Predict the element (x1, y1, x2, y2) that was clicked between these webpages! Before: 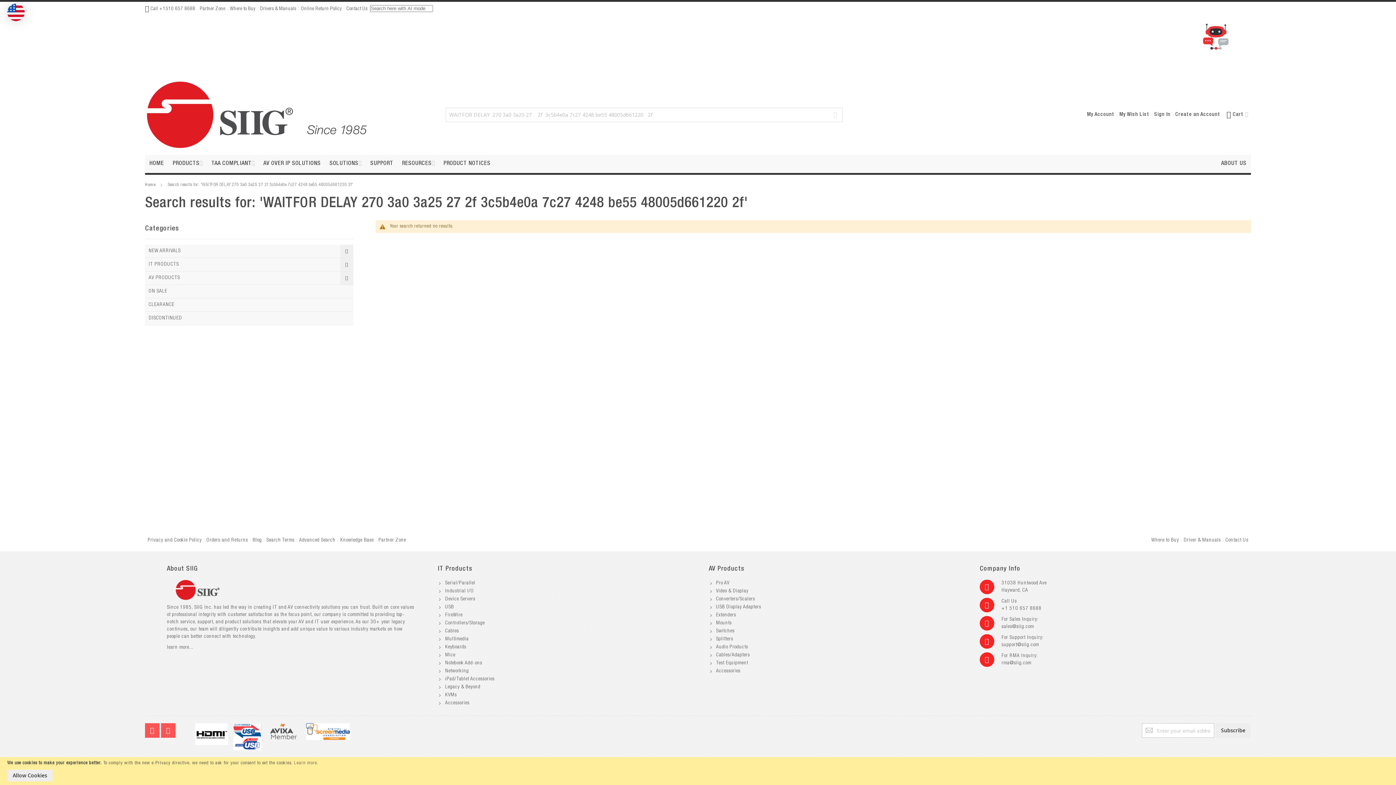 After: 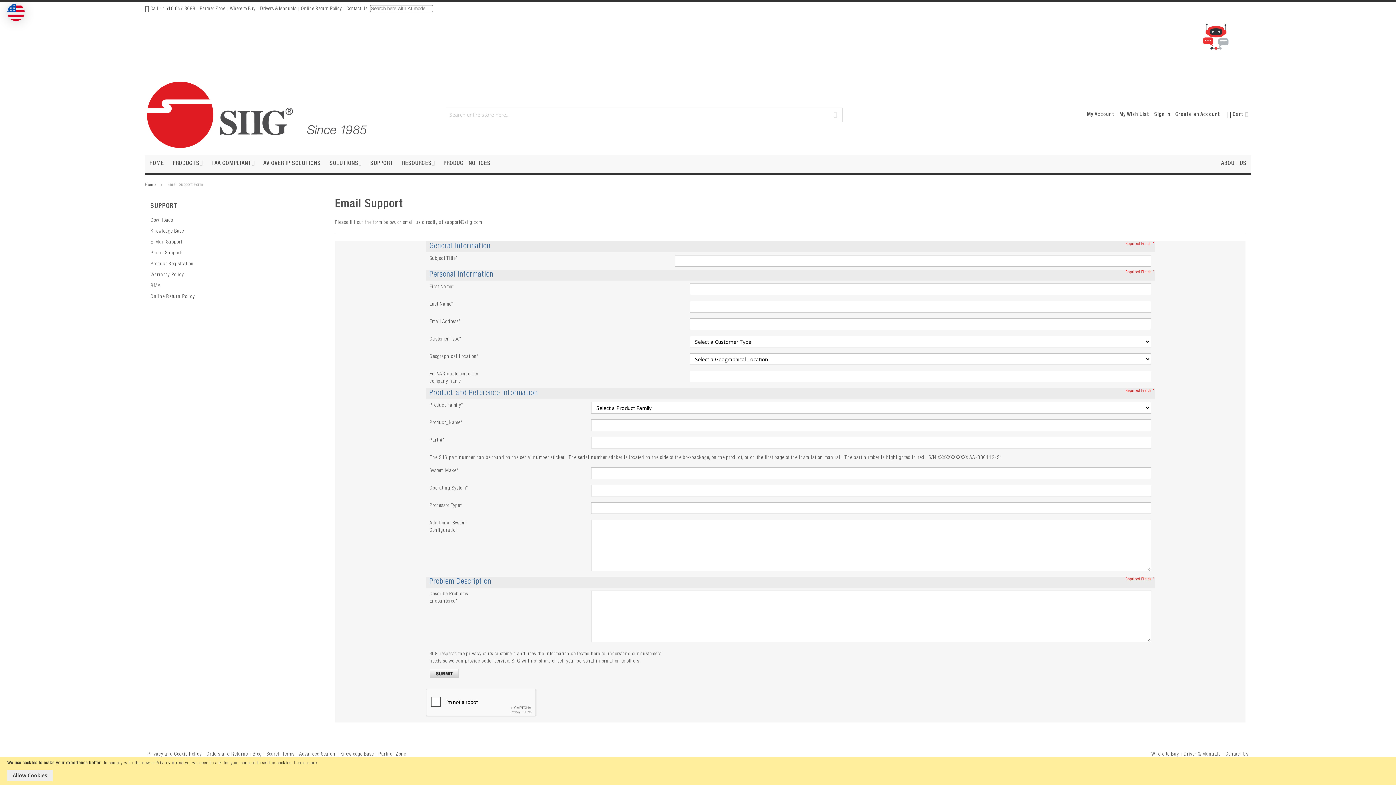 Action: bbox: (1223, 534, 1251, 547) label: Contact Us